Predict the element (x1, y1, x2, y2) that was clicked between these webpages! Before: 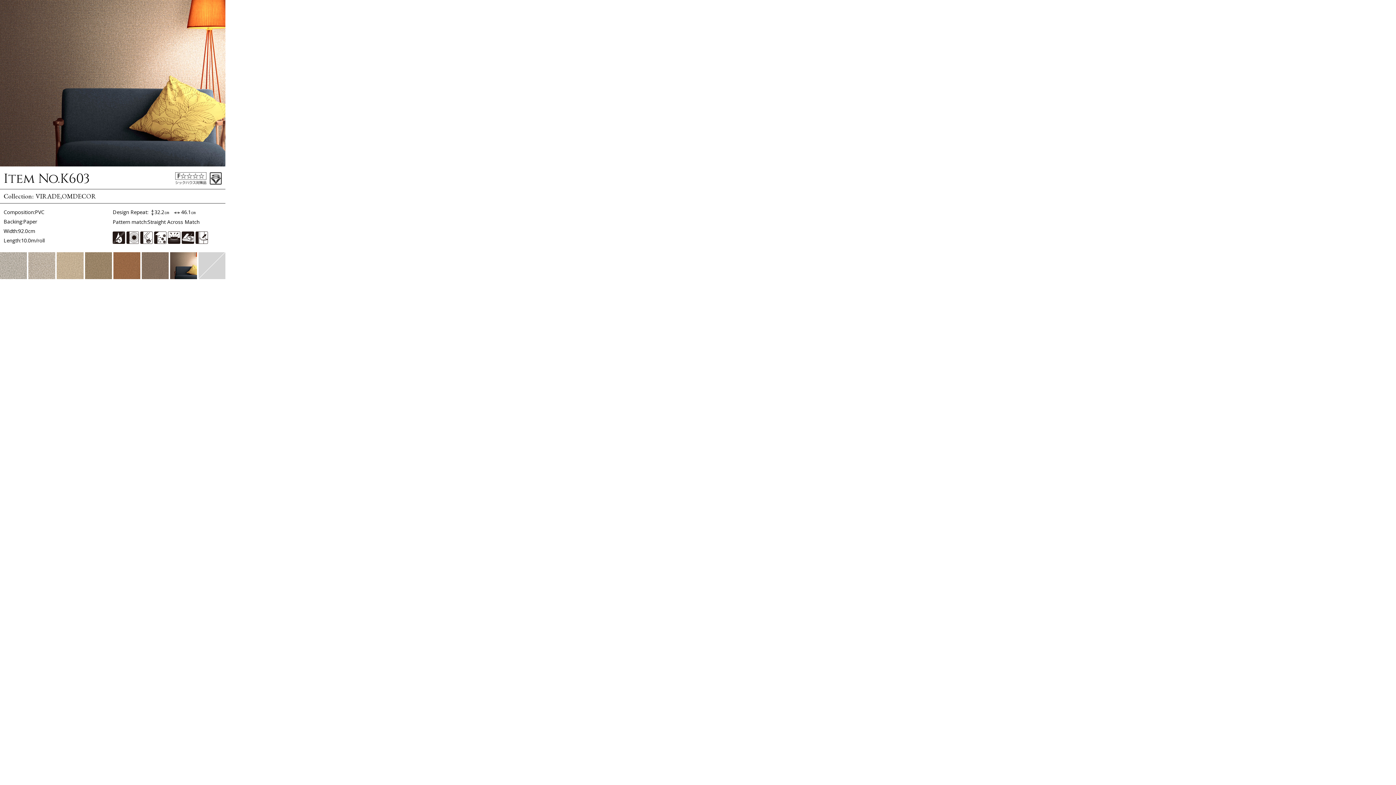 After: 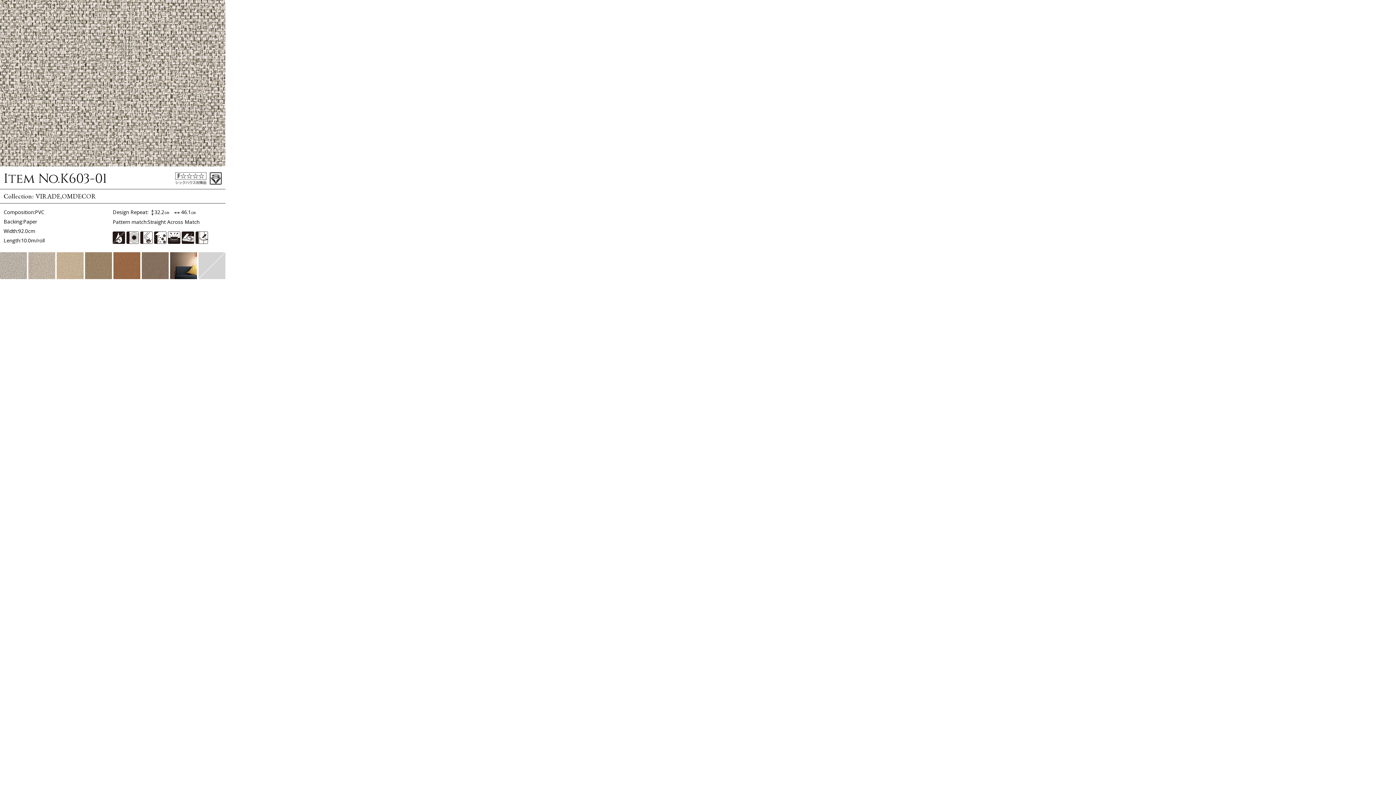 Action: bbox: (0, 273, 26, 279)